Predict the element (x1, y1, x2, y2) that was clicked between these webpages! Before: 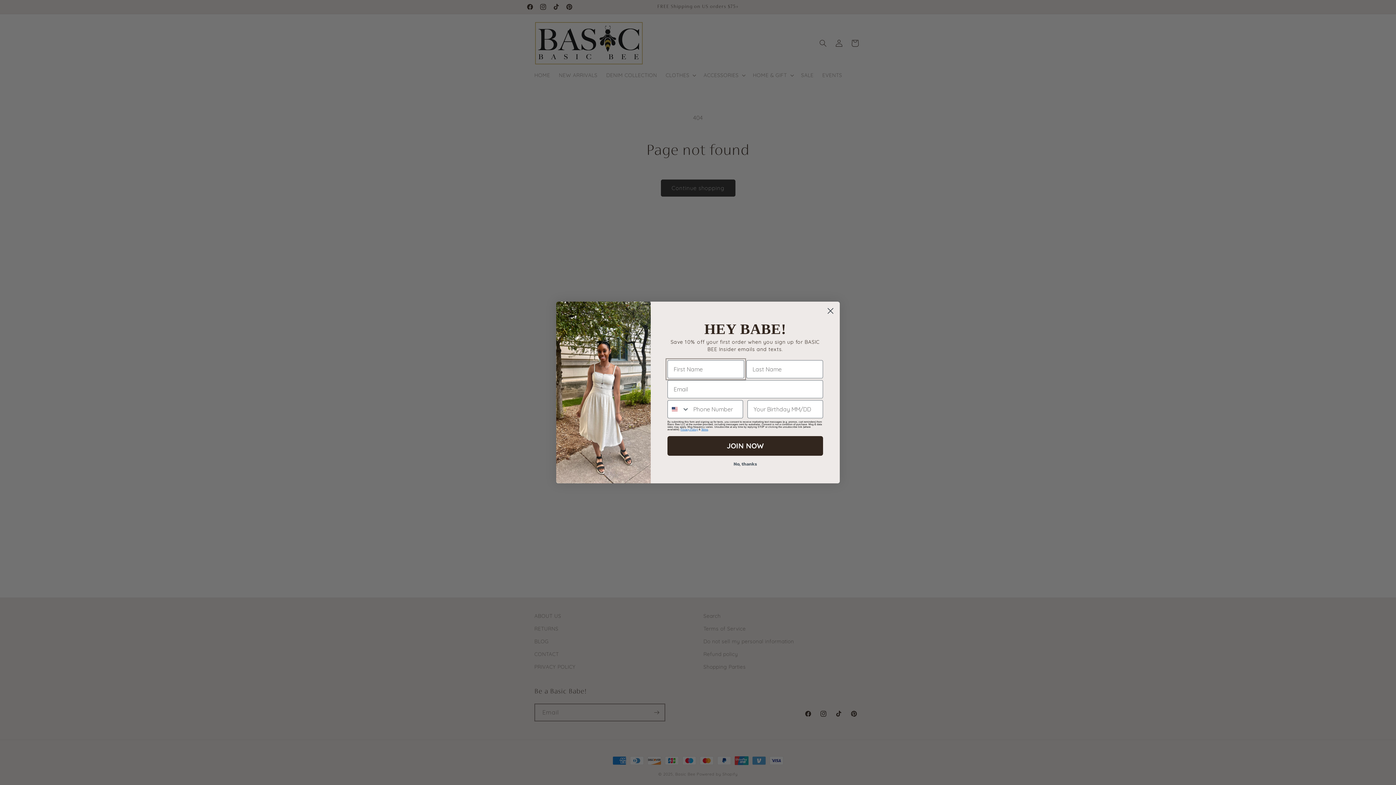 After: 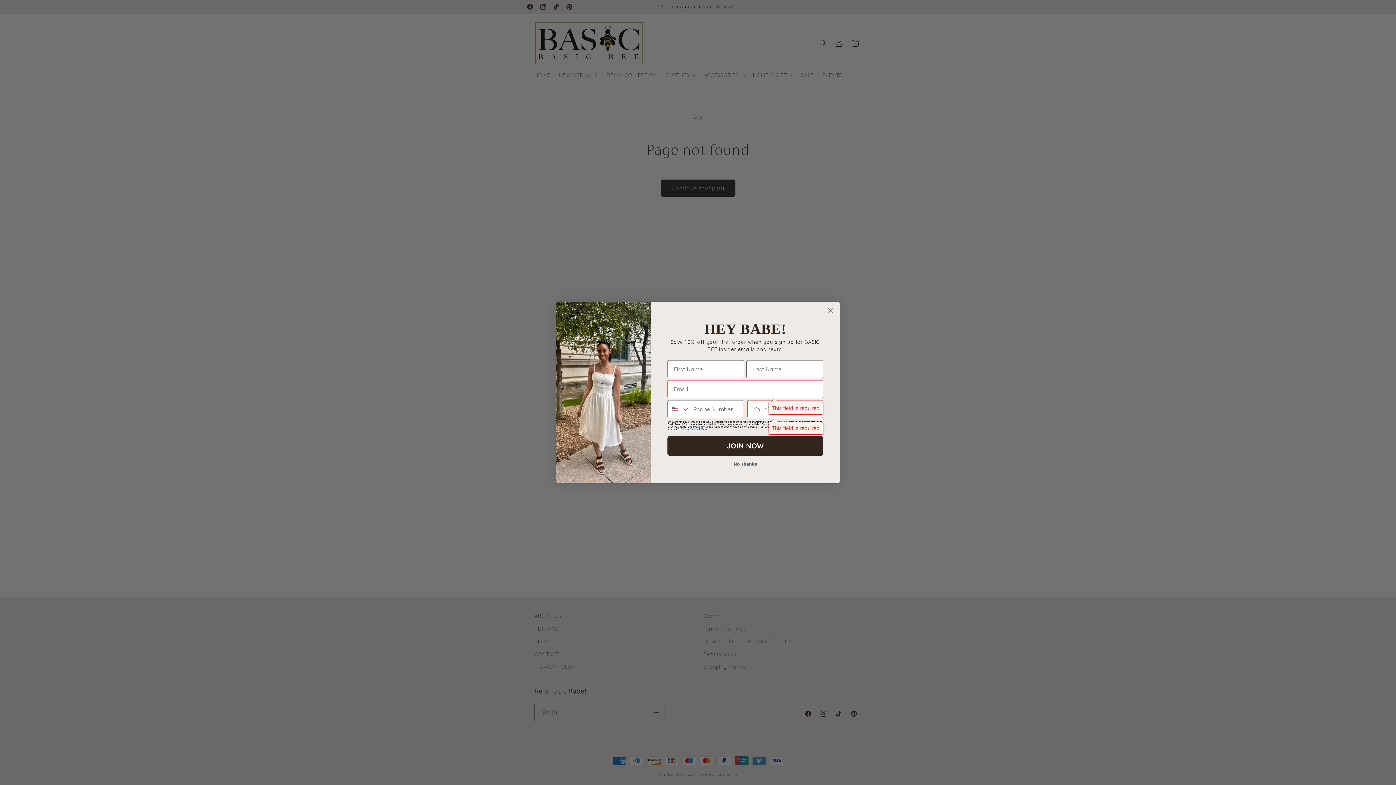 Action: bbox: (667, 436, 823, 456) label: JOIN NOW